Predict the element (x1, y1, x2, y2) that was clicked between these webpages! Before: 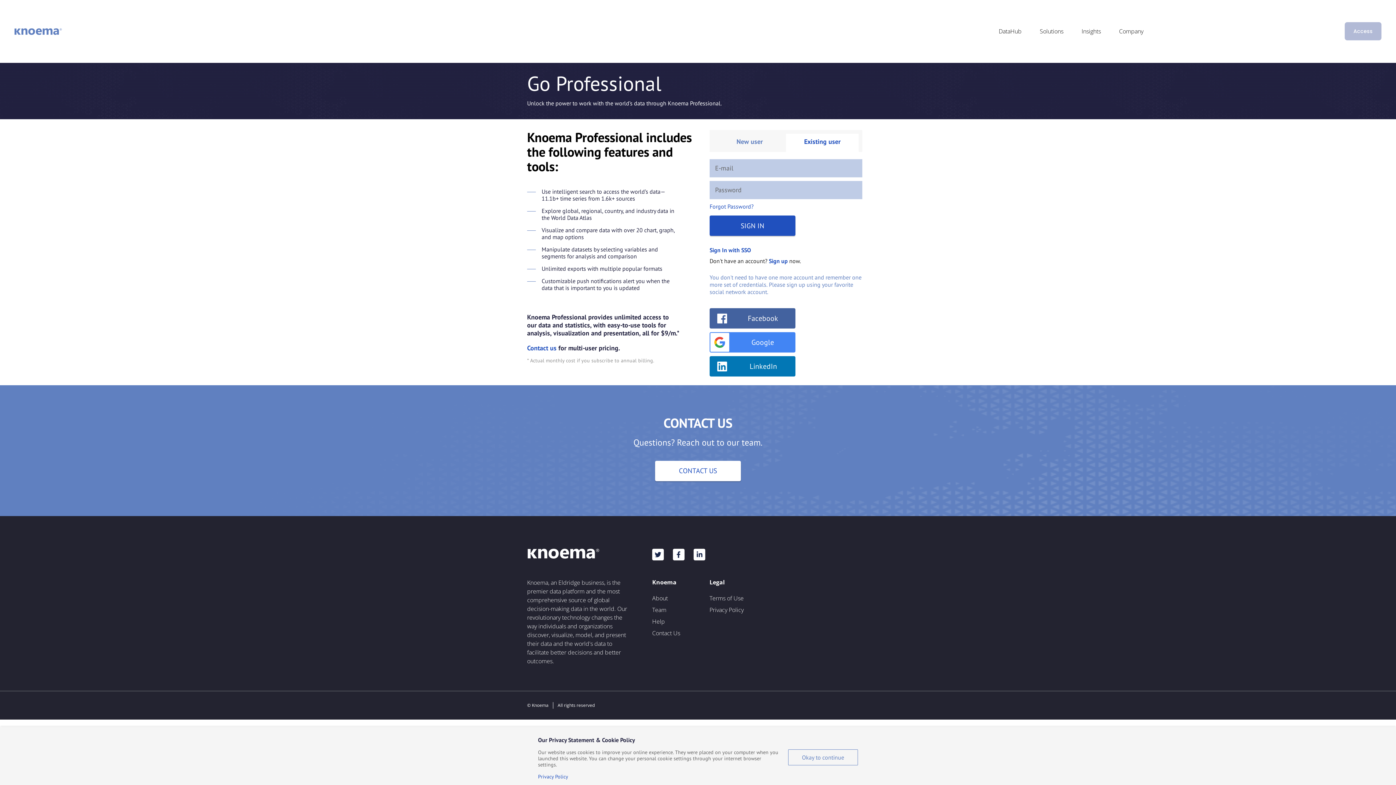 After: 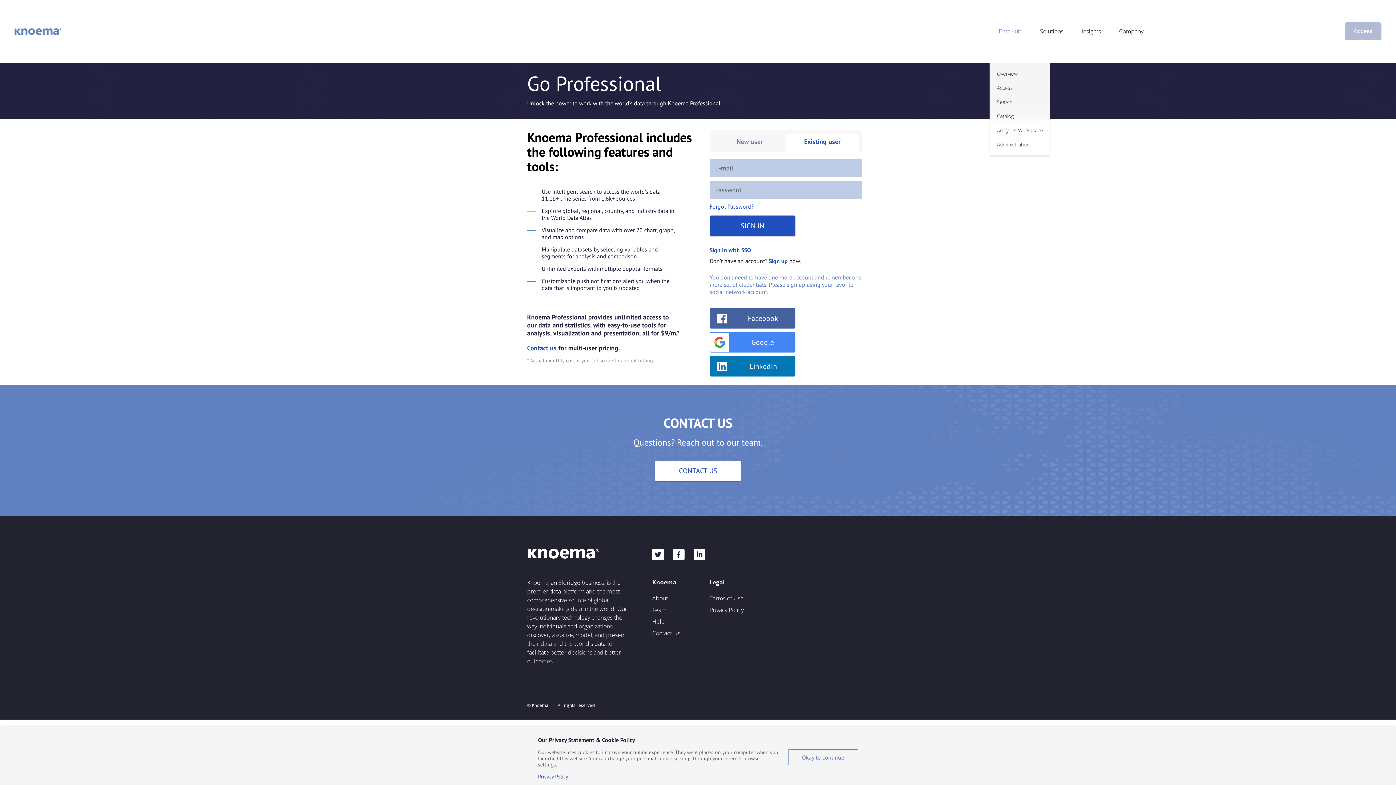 Action: bbox: (989, 27, 1031, 35) label: DataHub